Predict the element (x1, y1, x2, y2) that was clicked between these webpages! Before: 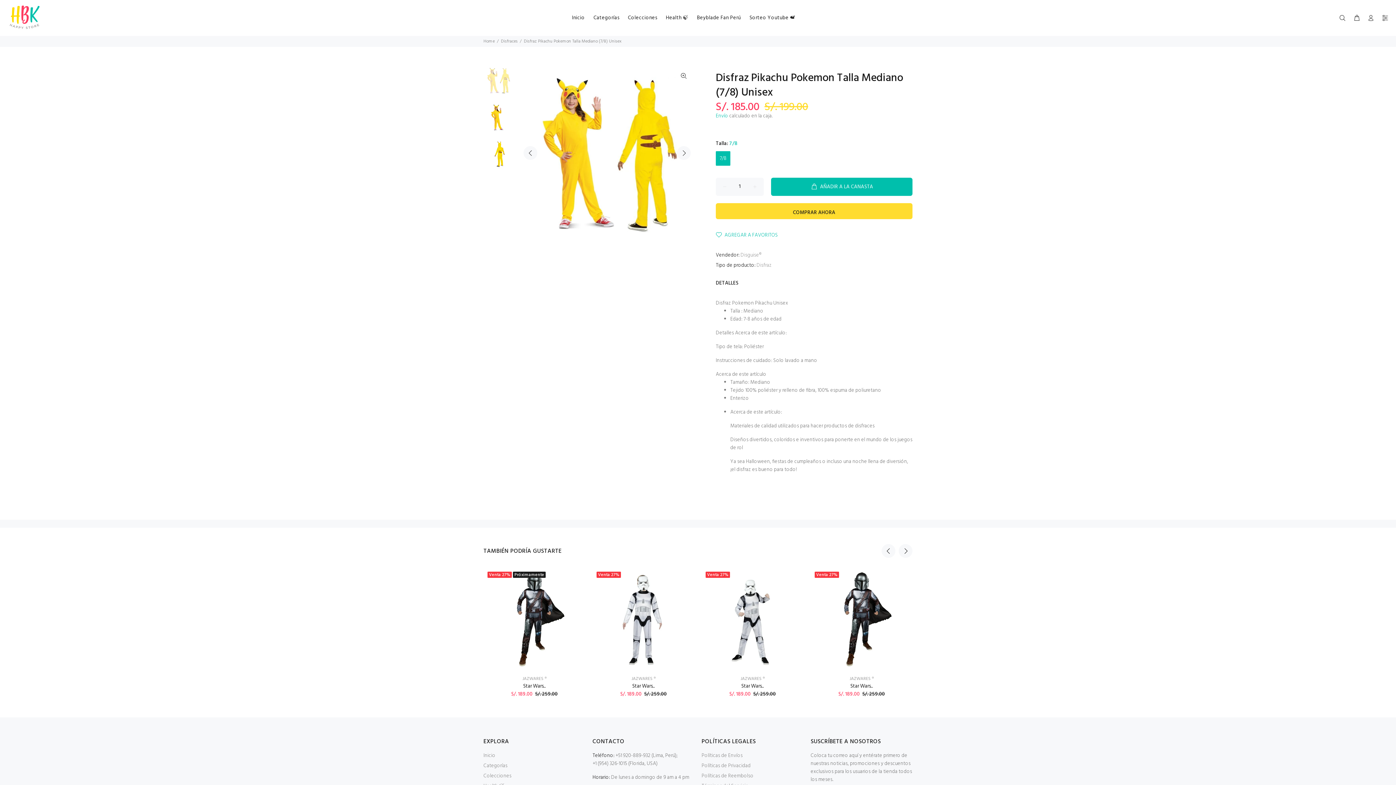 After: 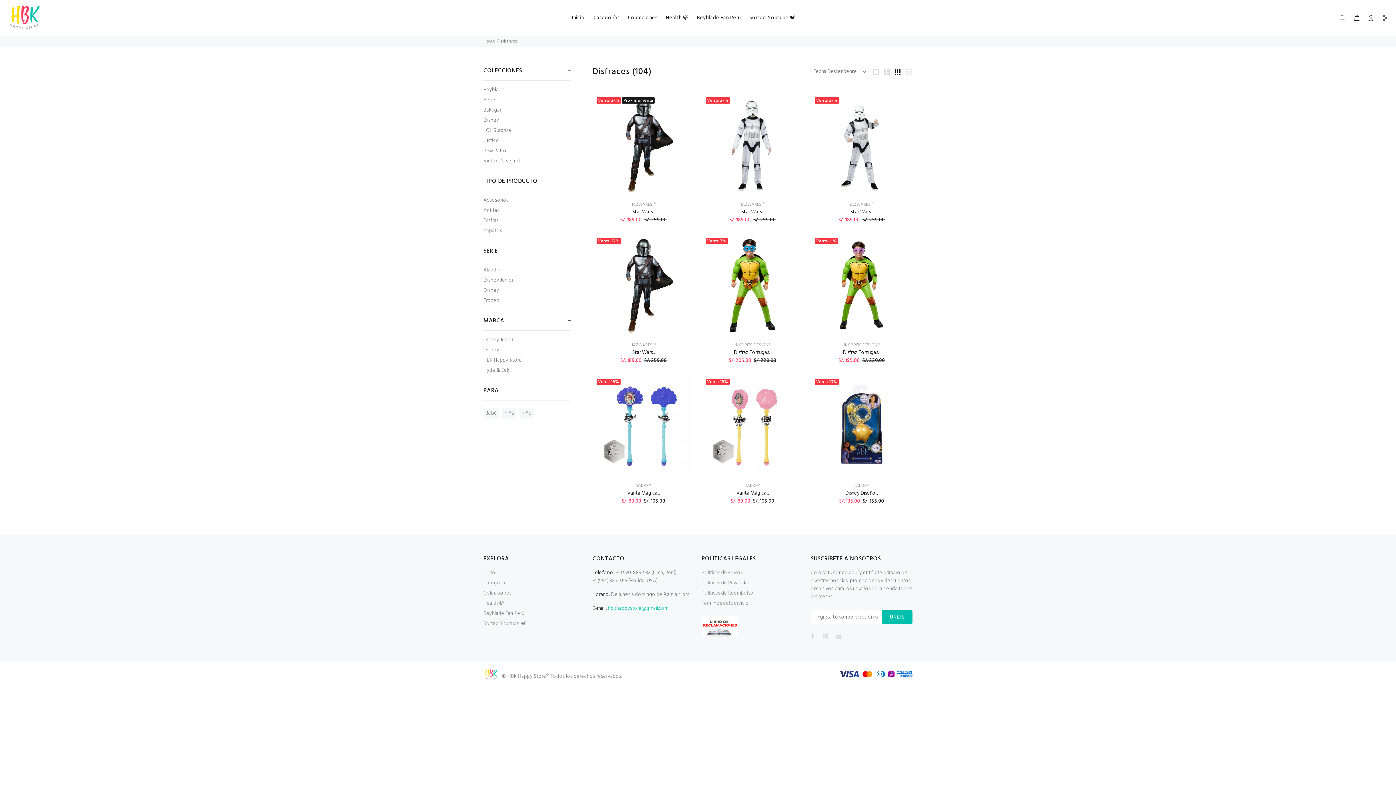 Action: bbox: (849, 675, 873, 682) label: JAZWARES ®